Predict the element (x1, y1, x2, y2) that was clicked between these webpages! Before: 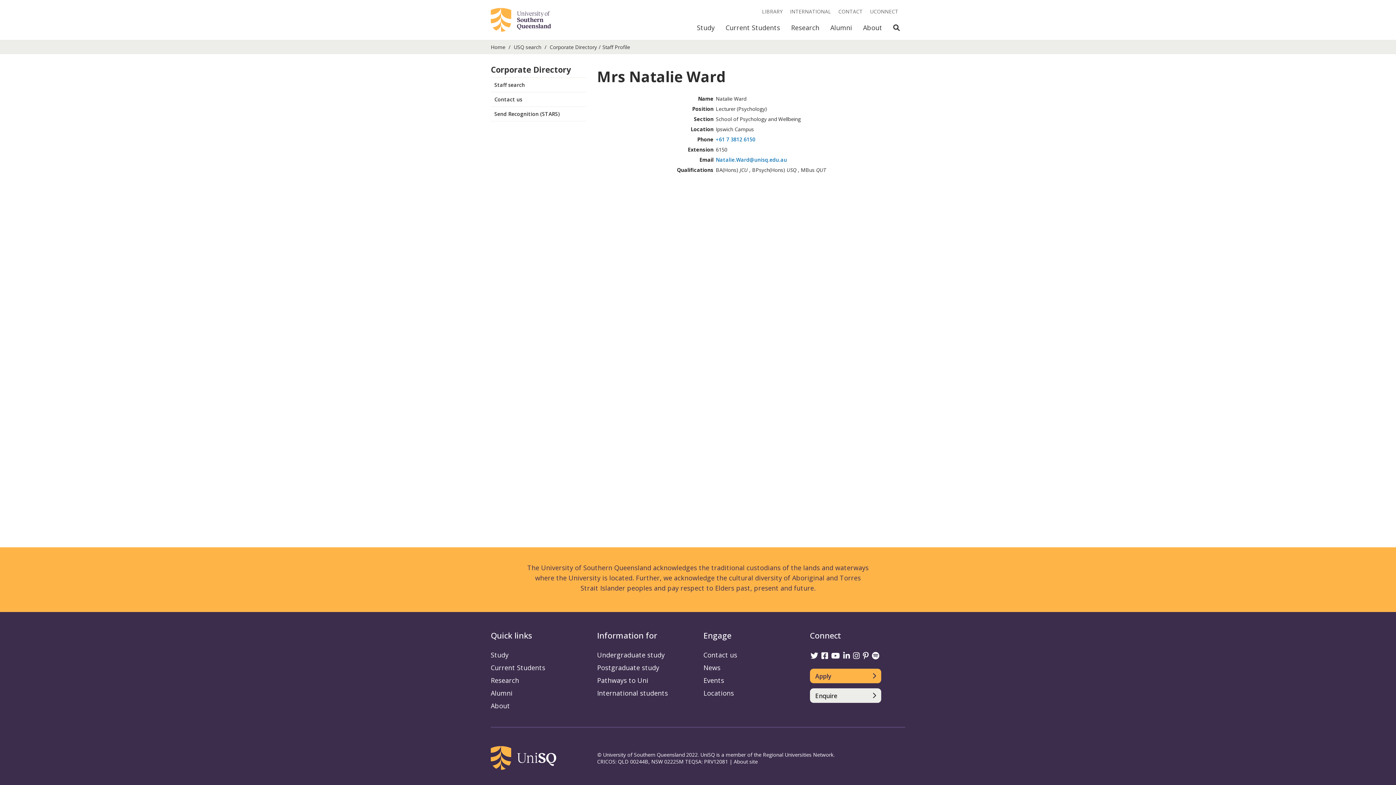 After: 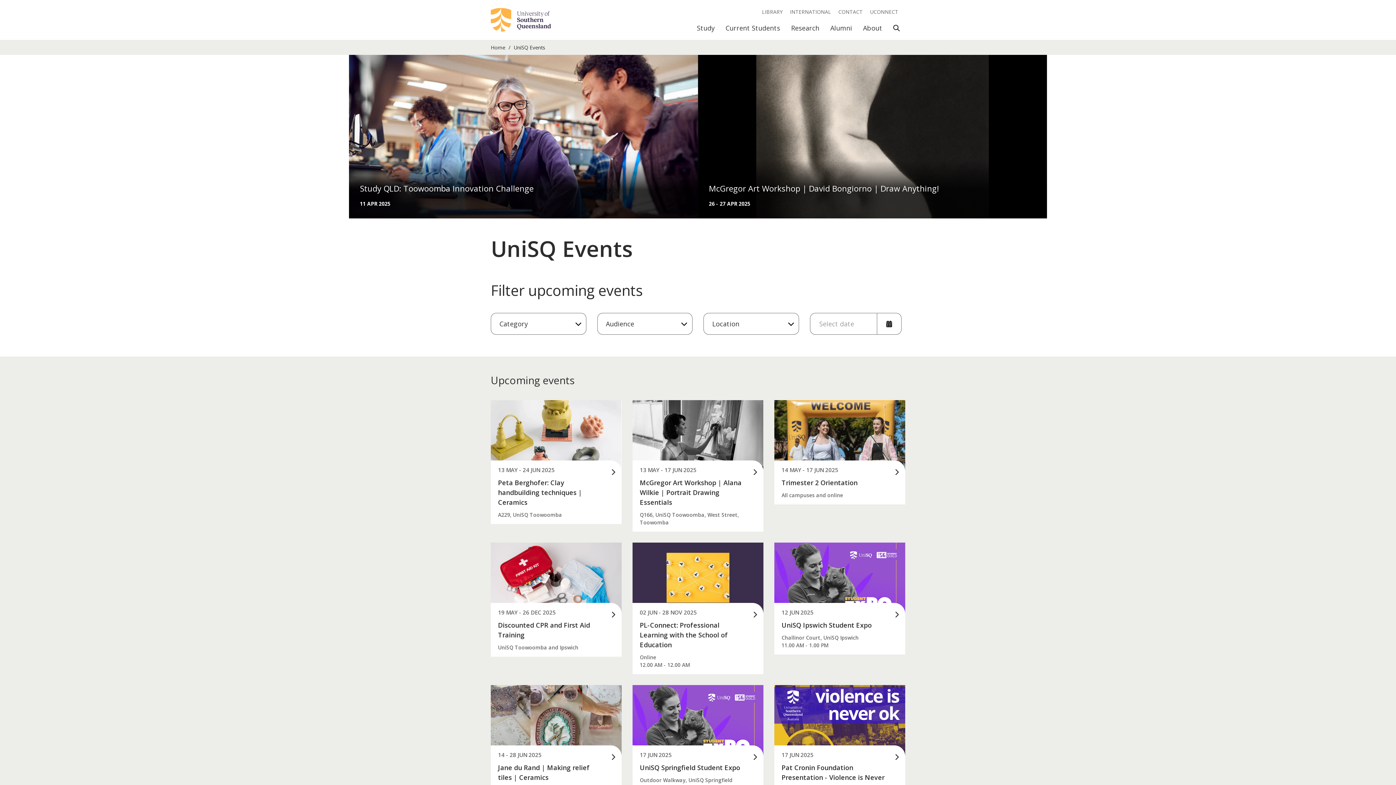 Action: label: Events bbox: (703, 676, 724, 685)